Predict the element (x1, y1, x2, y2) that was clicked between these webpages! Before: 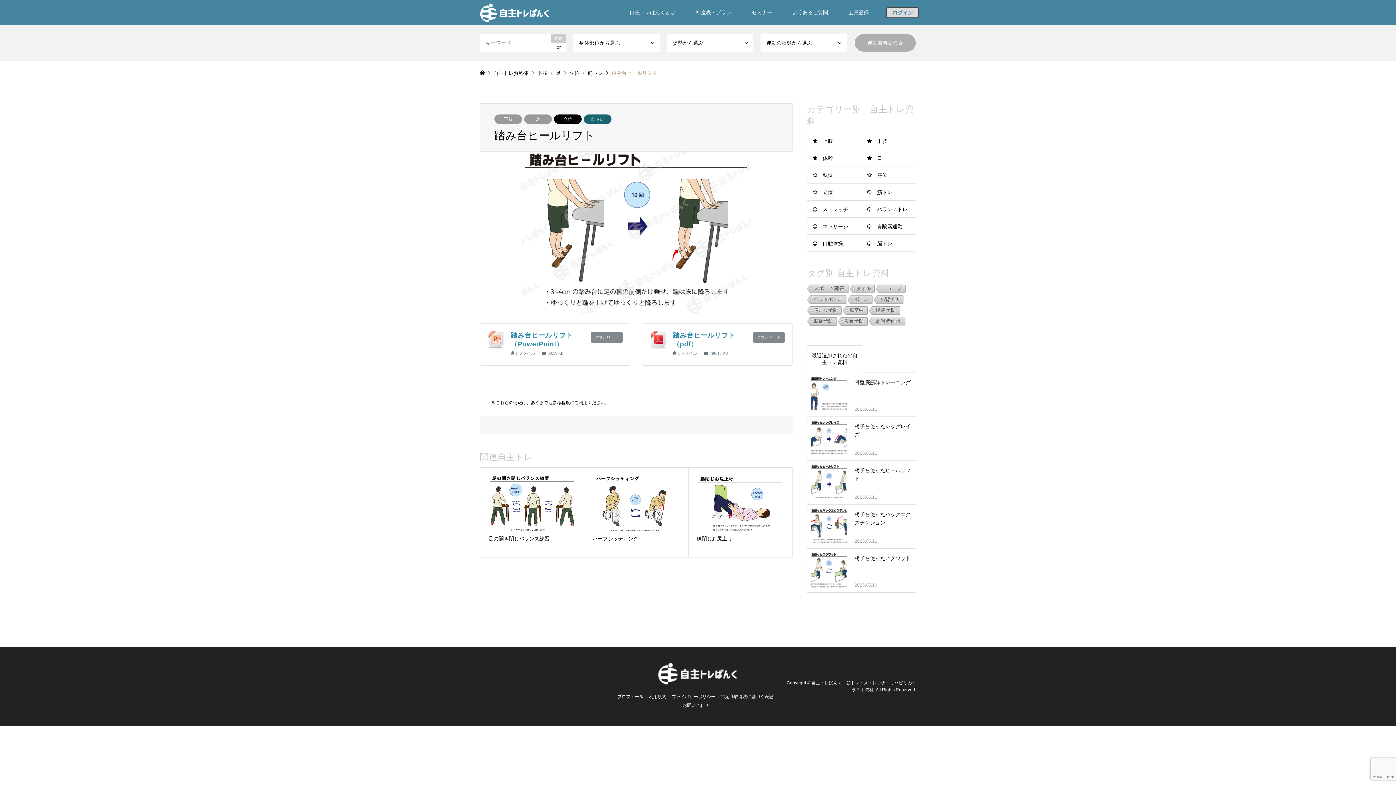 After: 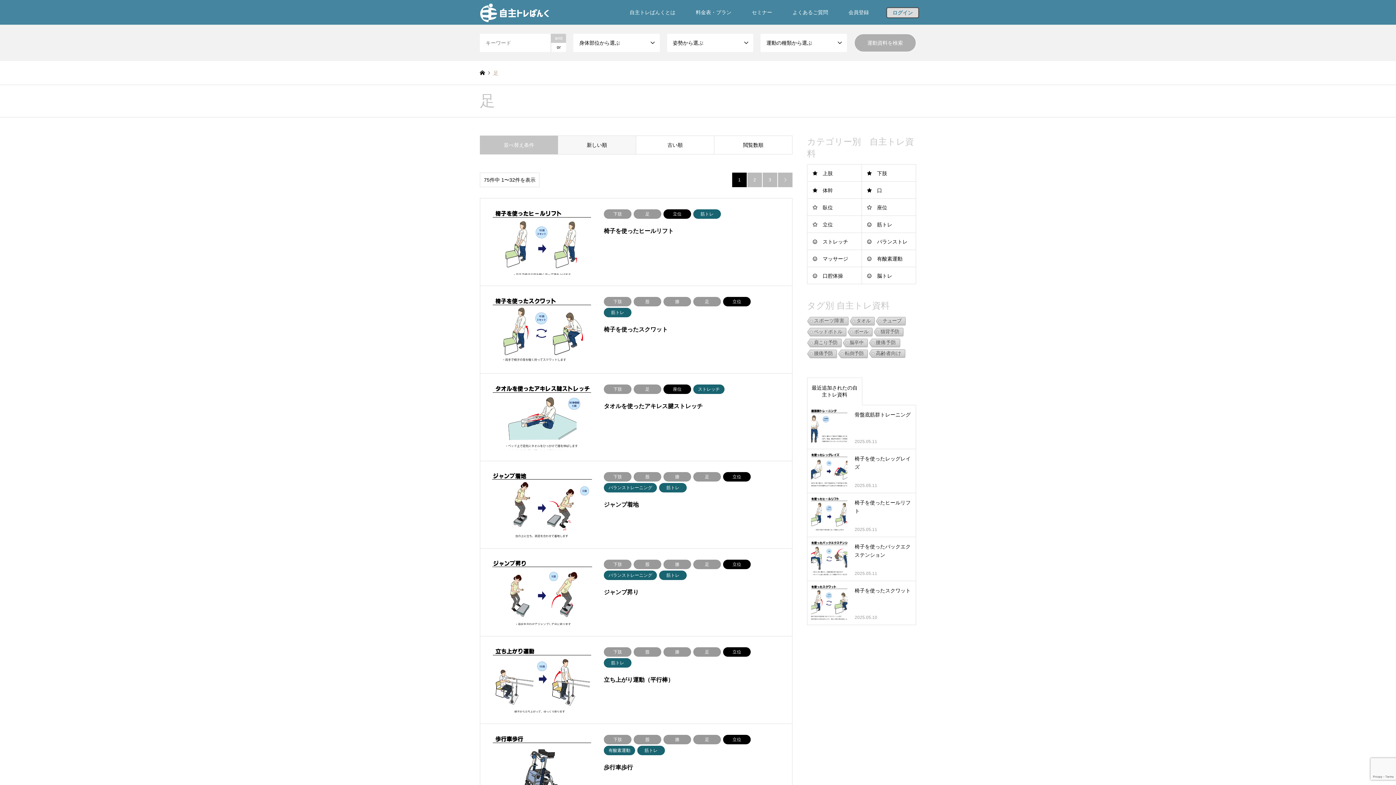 Action: label: 足 bbox: (556, 70, 561, 75)